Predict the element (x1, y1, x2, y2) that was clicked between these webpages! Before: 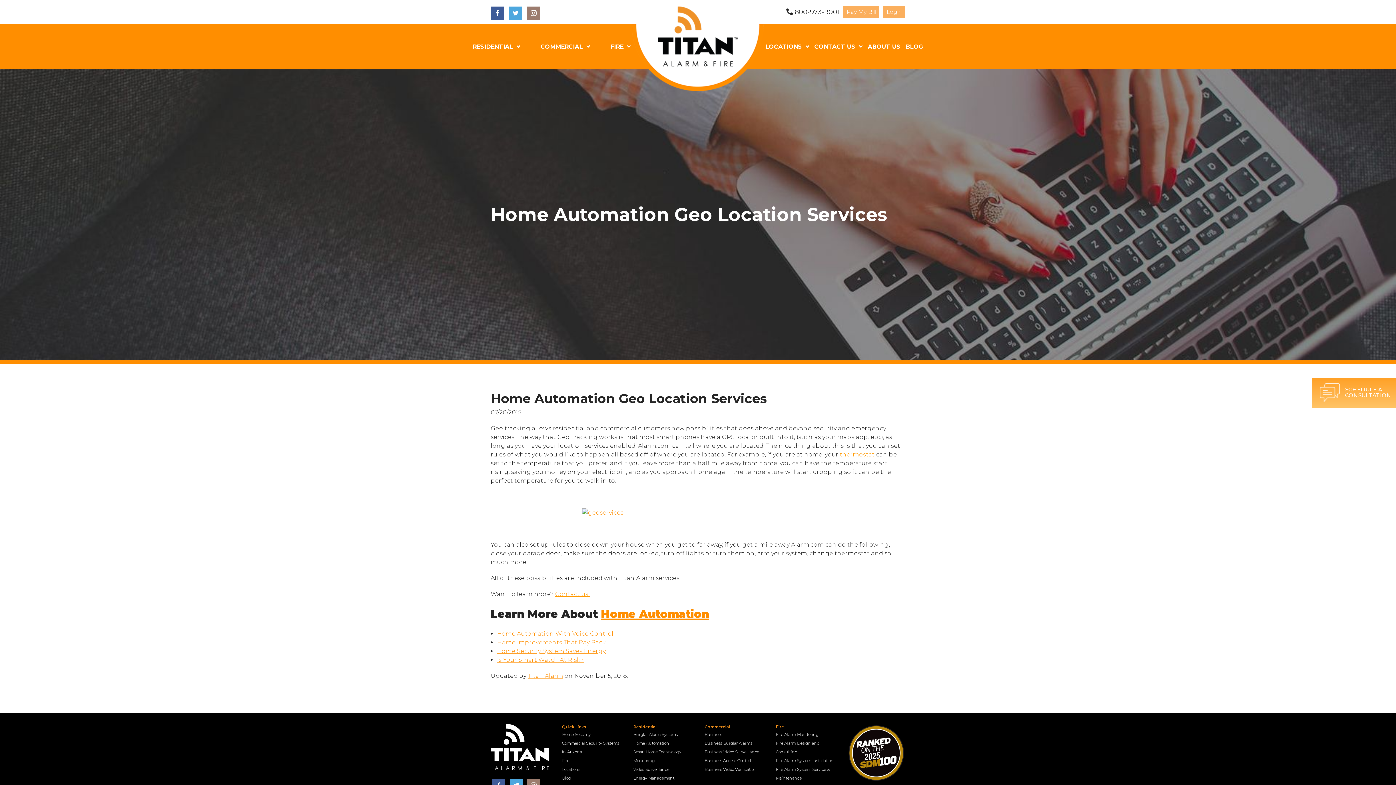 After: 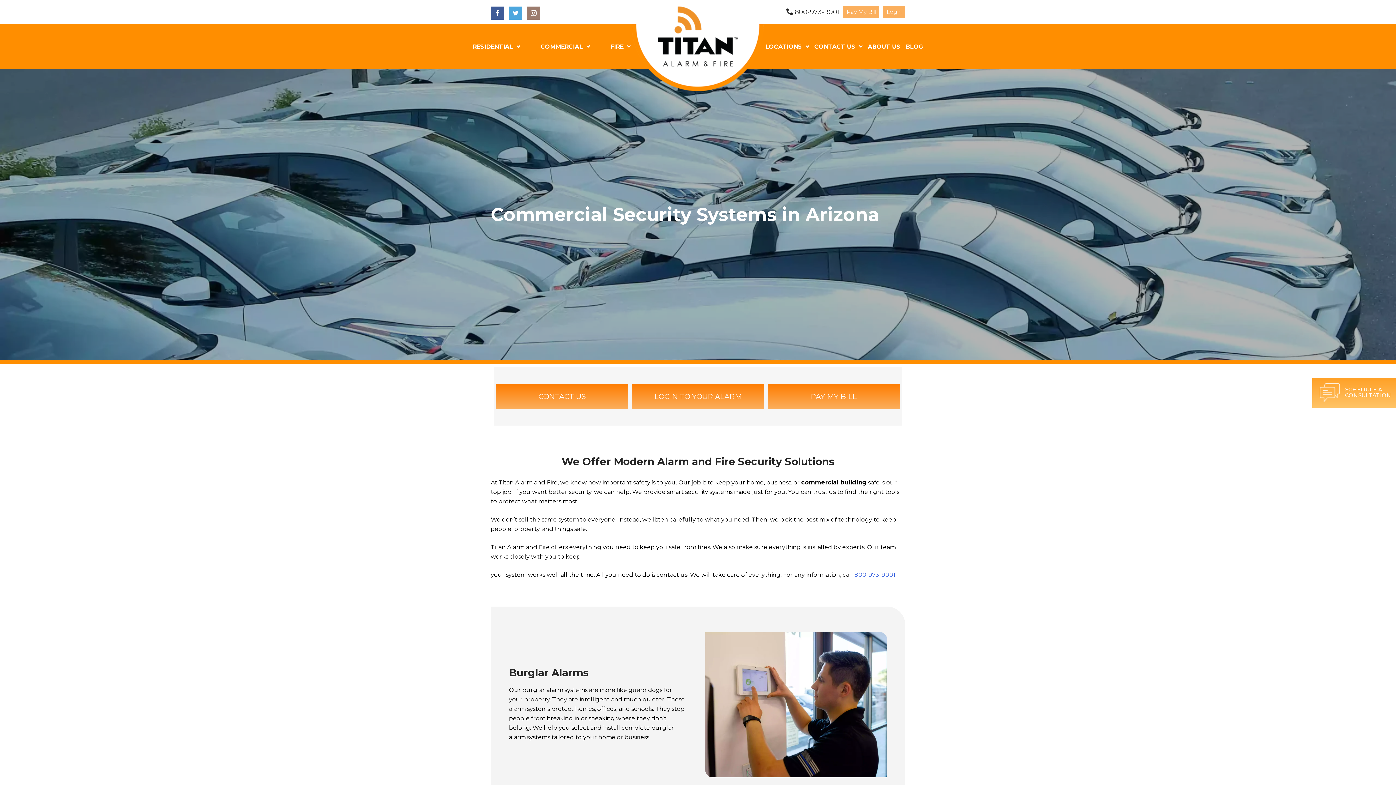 Action: label: COMMERCIAL bbox: (540, 43, 590, 50)